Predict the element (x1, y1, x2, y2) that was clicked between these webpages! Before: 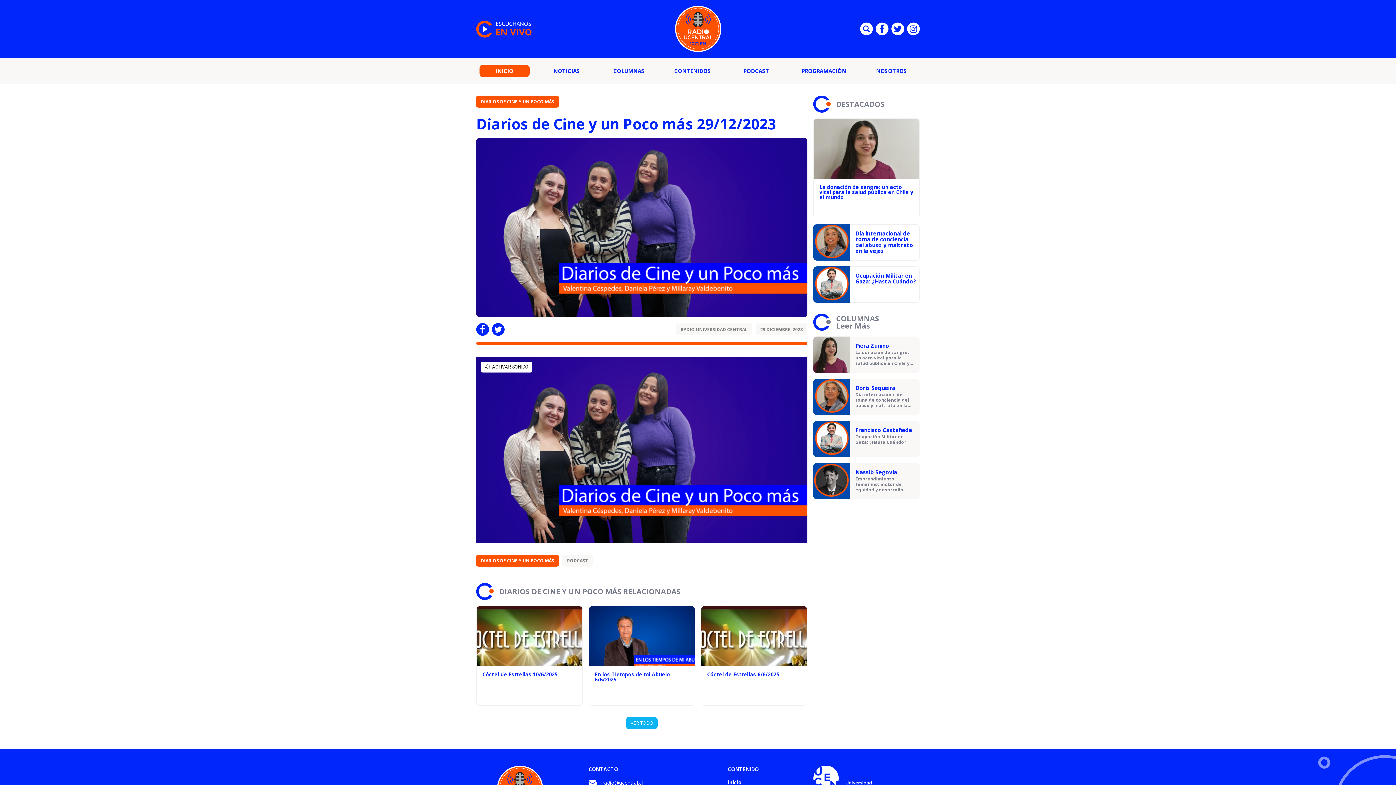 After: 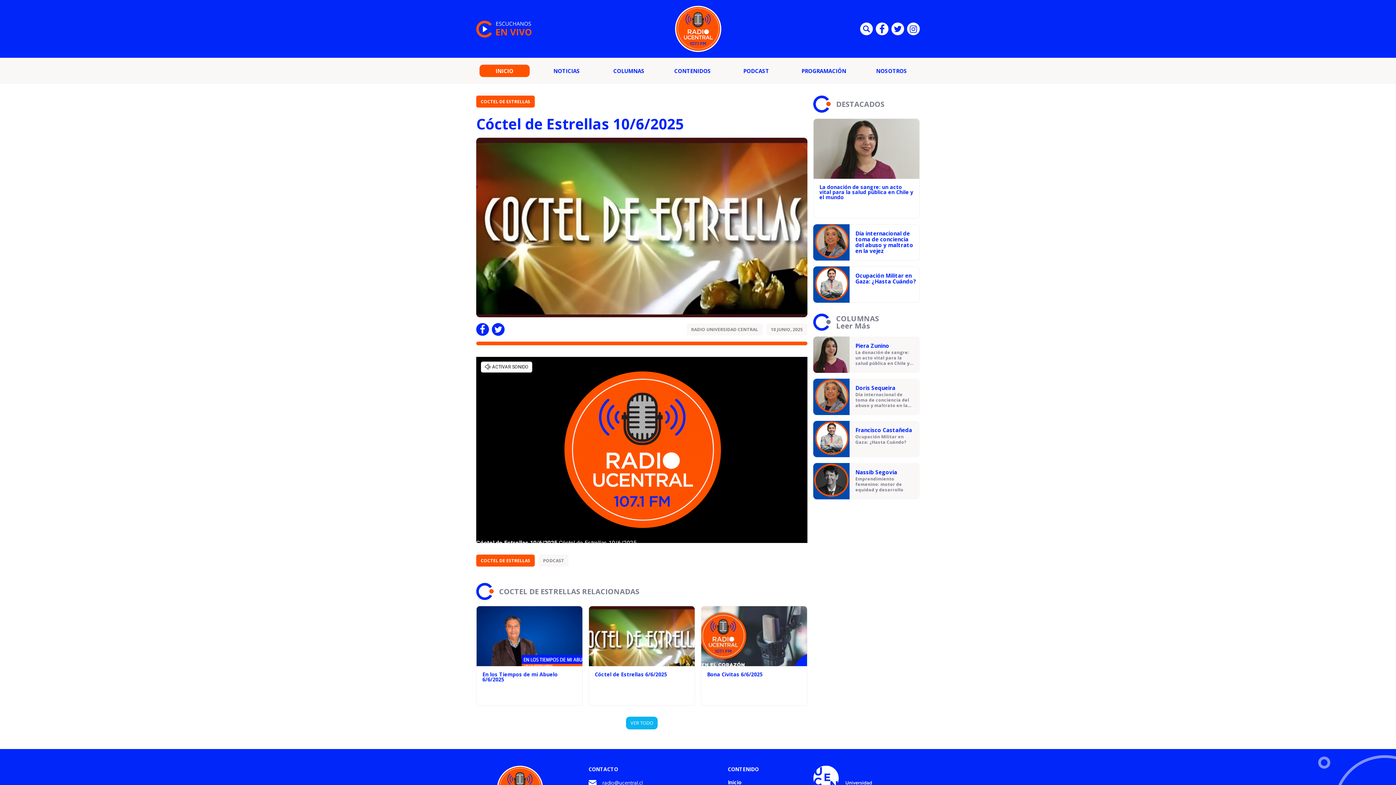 Action: label: Cóctel de Estrellas 10/6/2025 bbox: (476, 606, 582, 705)